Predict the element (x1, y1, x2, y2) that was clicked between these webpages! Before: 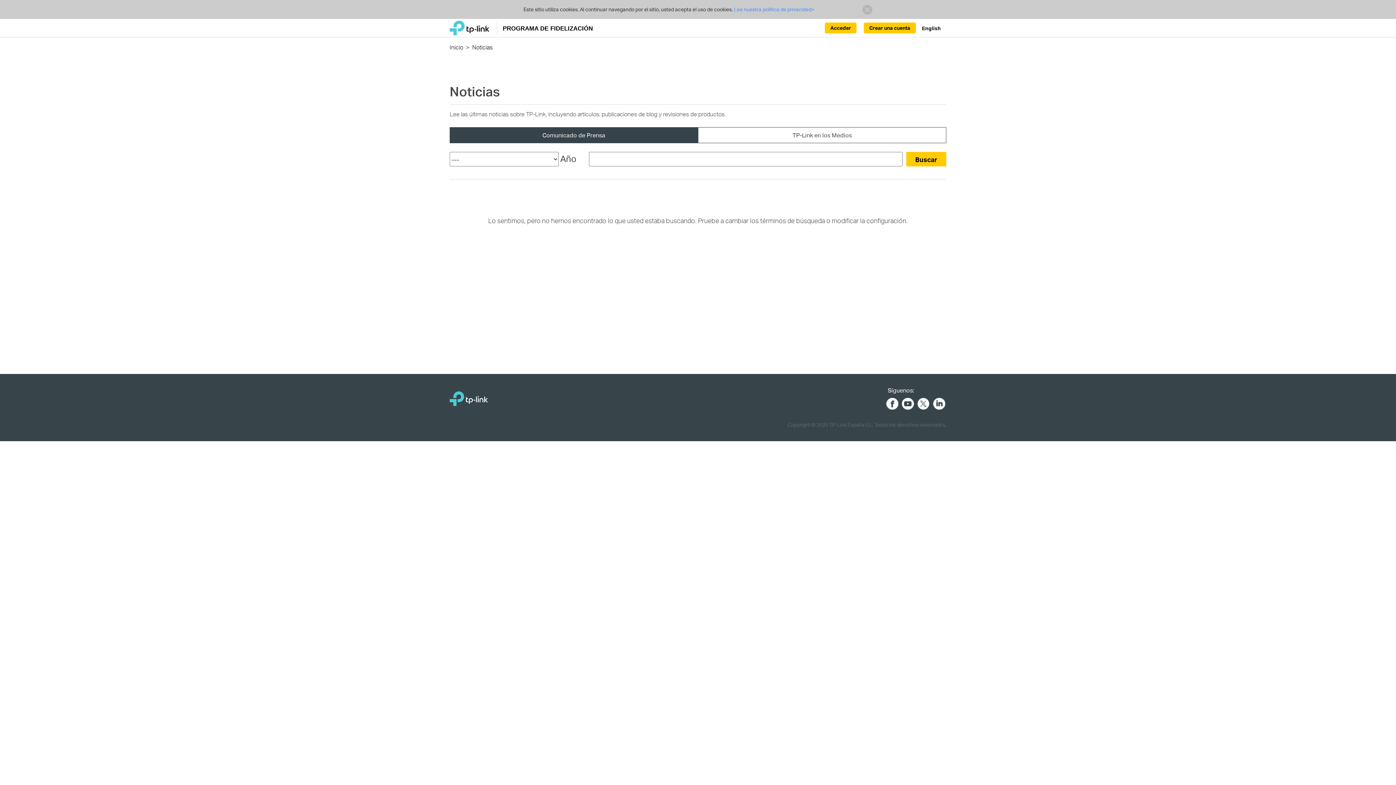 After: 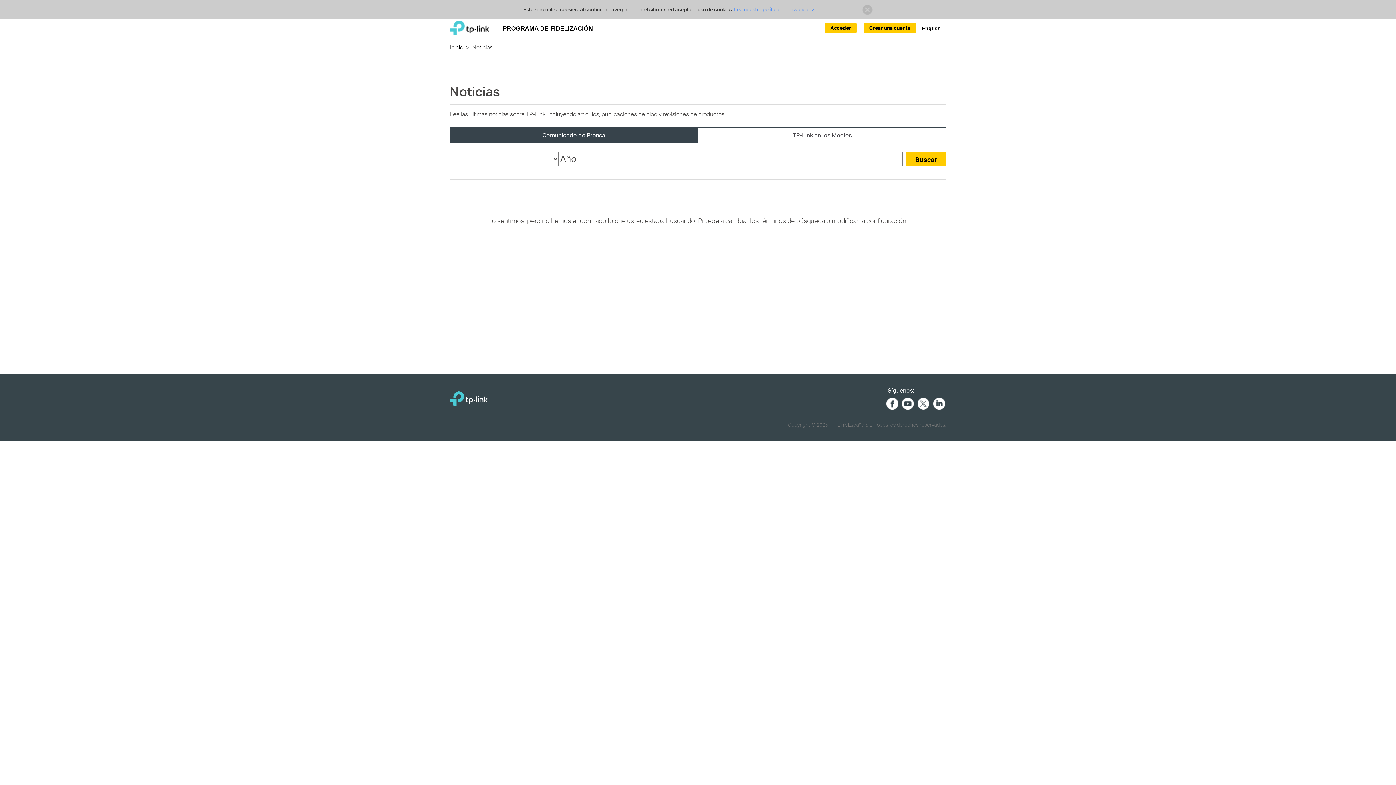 Action: label: Buscar bbox: (906, 152, 946, 166)